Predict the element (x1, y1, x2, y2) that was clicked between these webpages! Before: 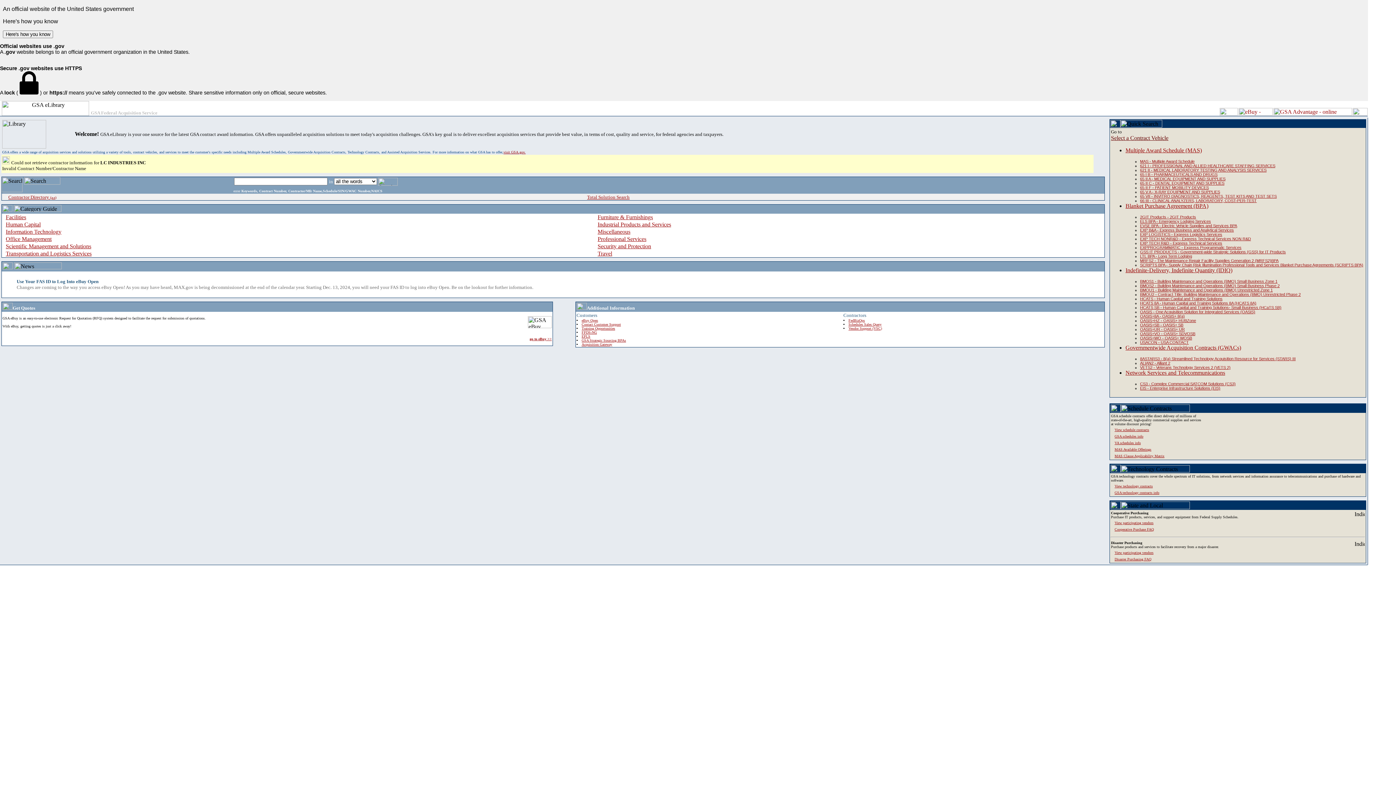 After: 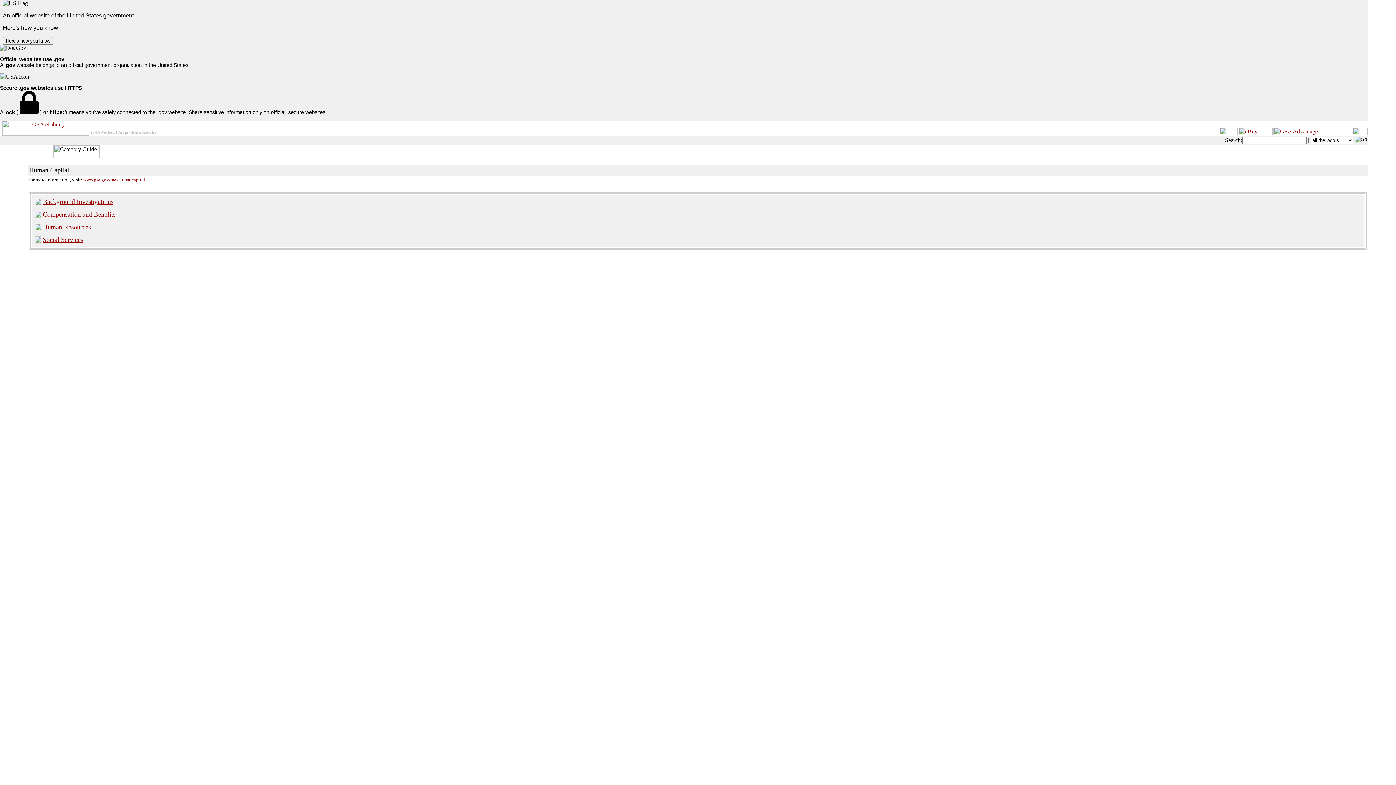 Action: label: Human Capital bbox: (5, 221, 40, 227)